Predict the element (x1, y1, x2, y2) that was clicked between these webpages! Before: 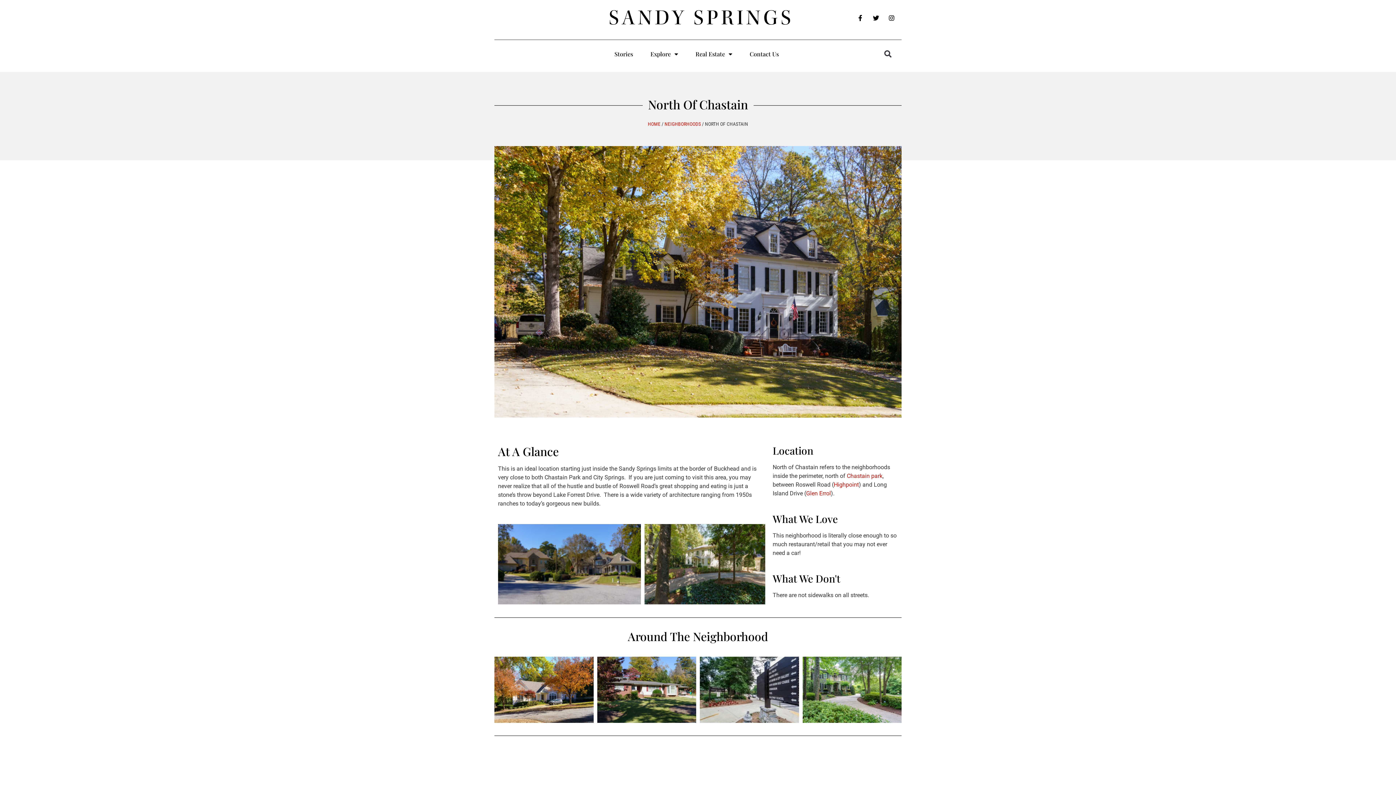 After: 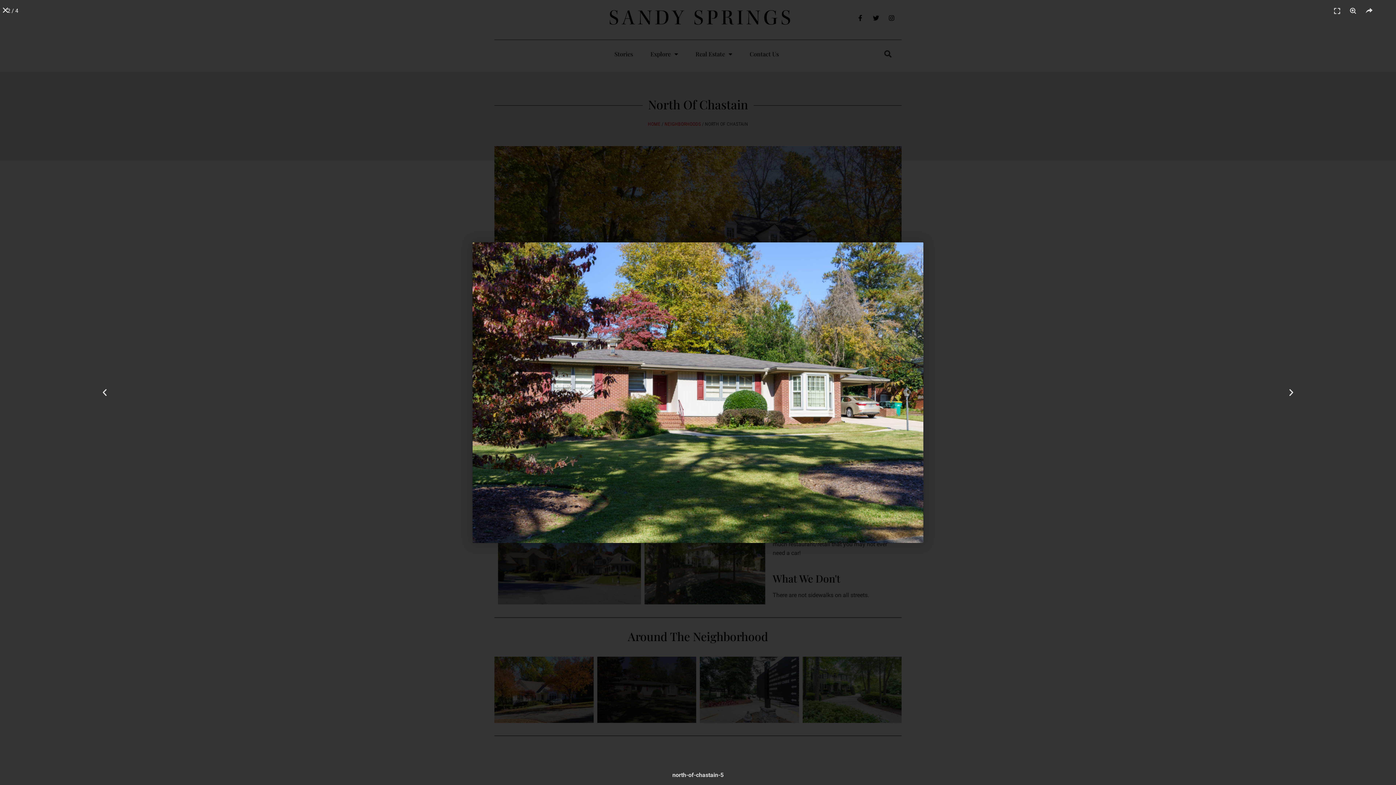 Action: bbox: (597, 657, 696, 723)